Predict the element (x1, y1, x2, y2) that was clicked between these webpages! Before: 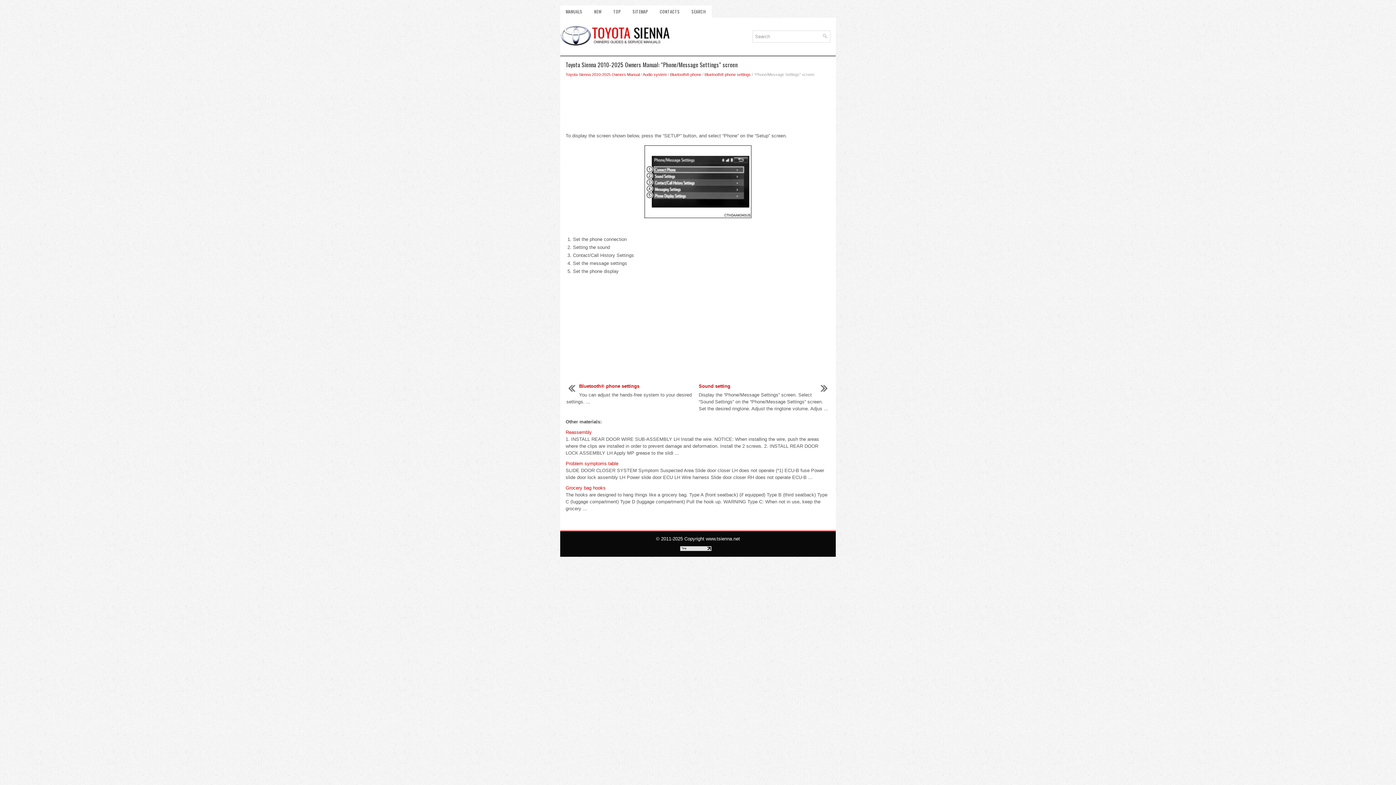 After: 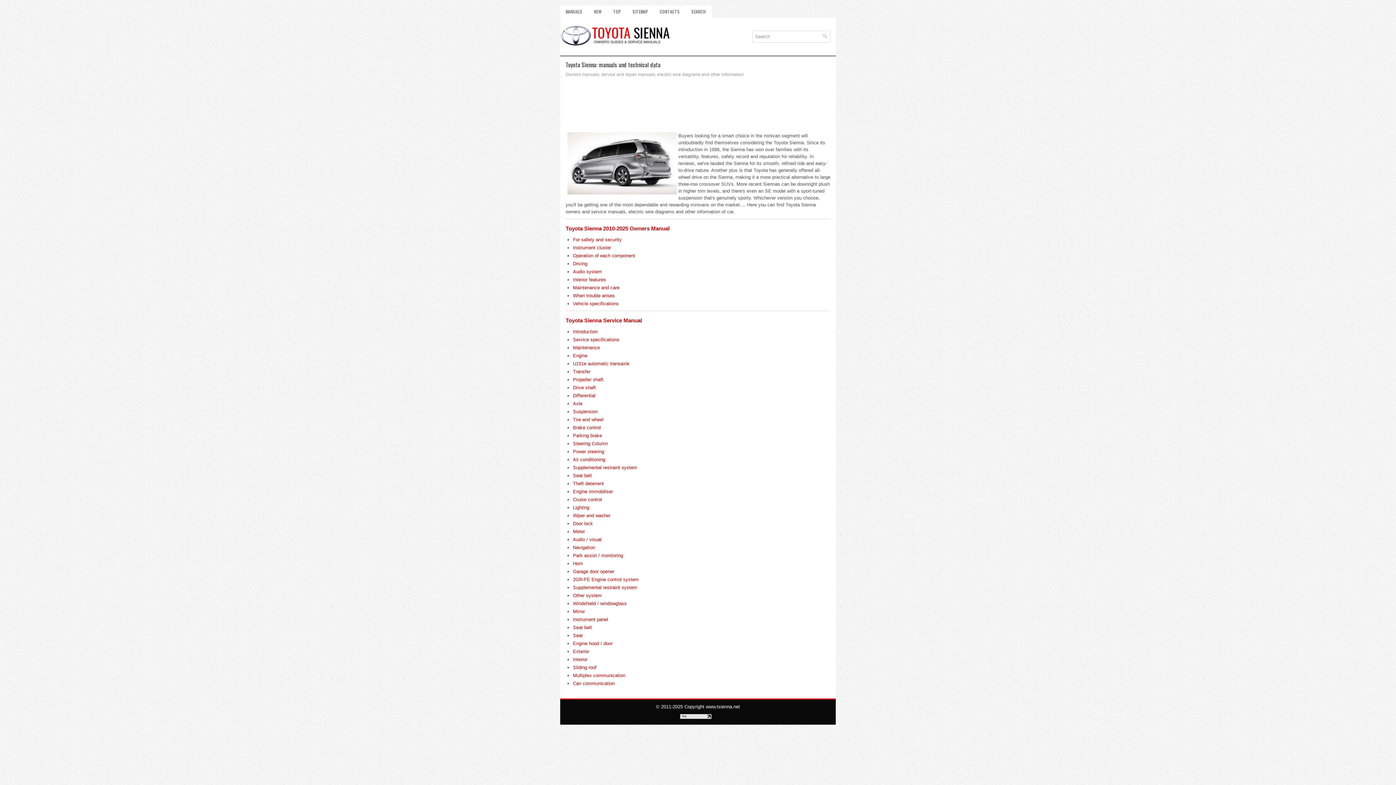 Action: bbox: (560, 42, 676, 47)